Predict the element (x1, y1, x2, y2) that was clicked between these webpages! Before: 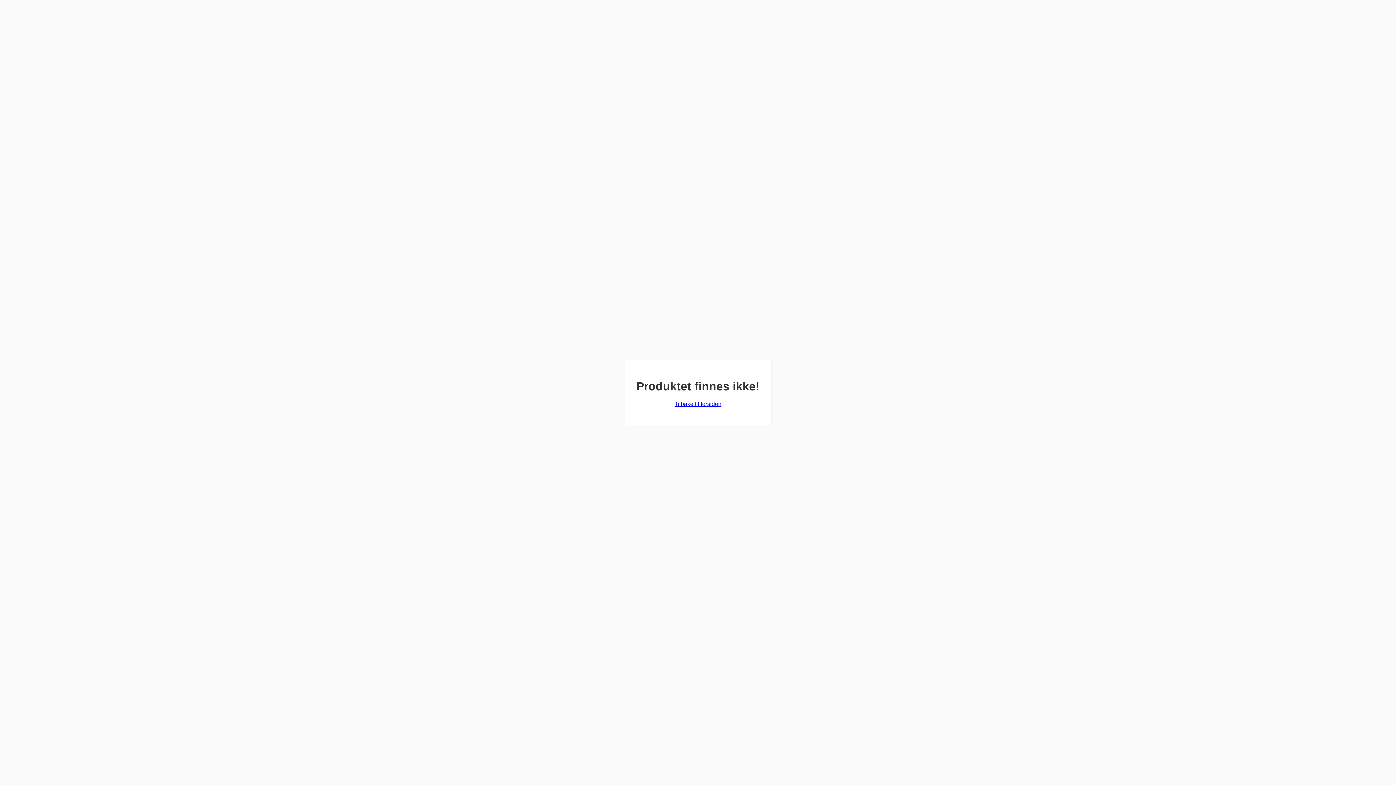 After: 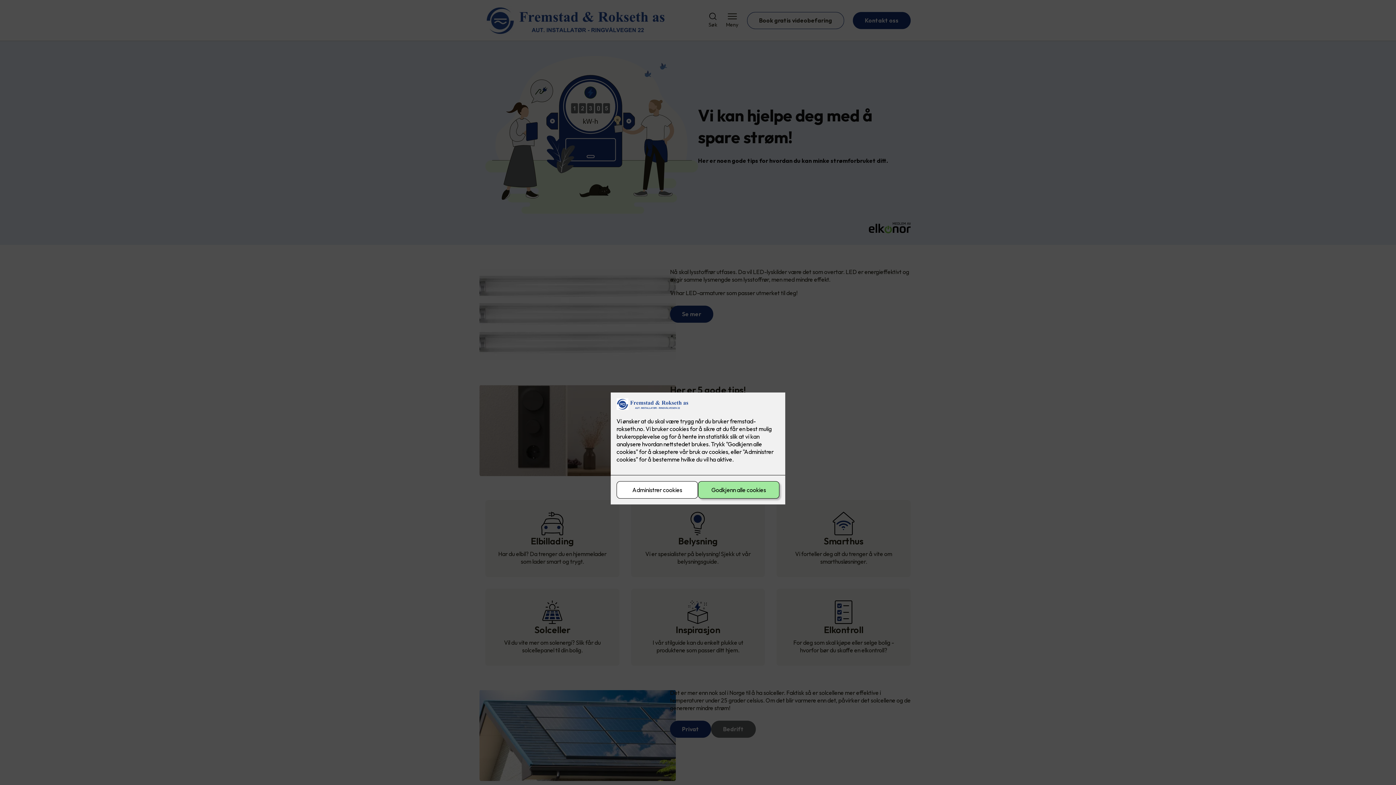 Action: bbox: (674, 401, 721, 407) label: Tilbake til forsiden